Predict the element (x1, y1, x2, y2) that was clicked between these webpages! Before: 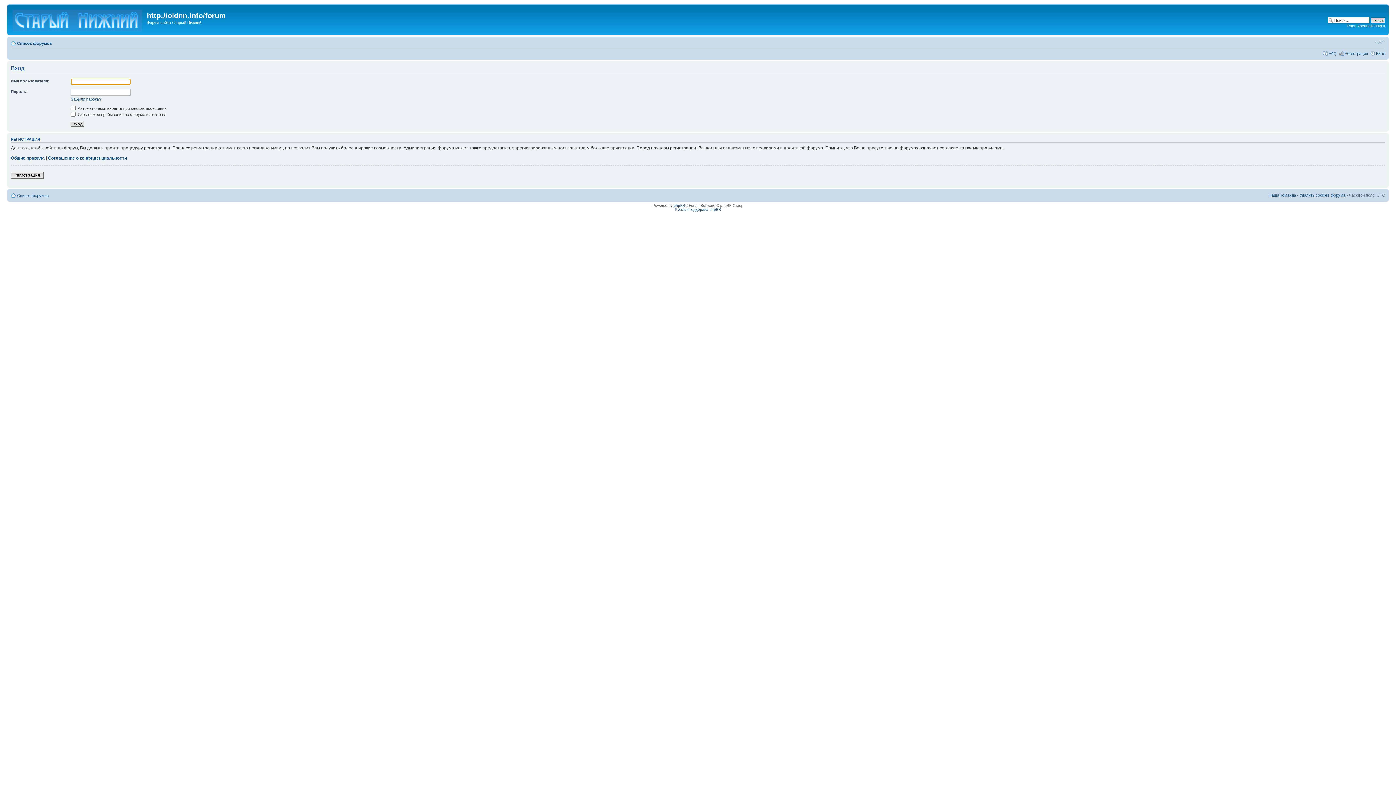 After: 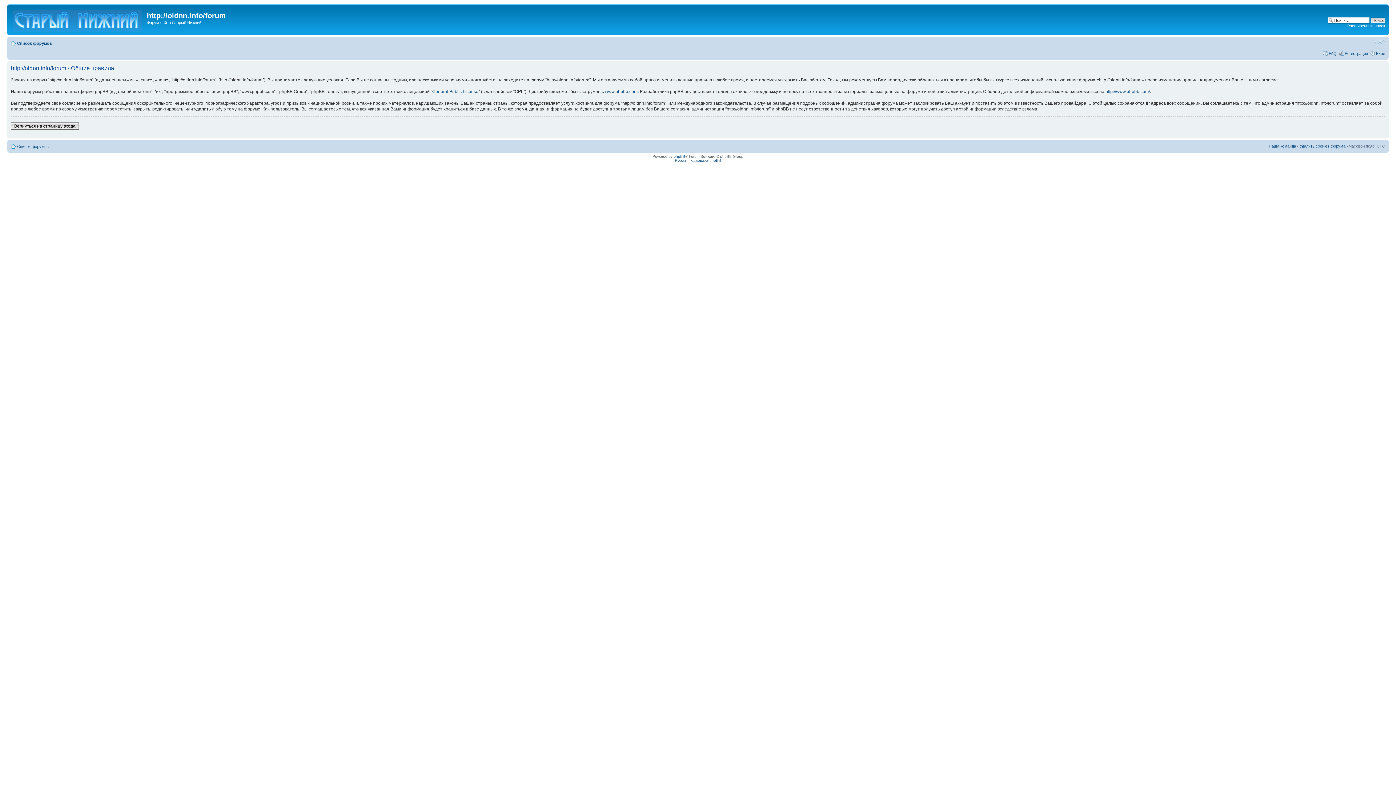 Action: bbox: (10, 155, 44, 160) label: Общие правила